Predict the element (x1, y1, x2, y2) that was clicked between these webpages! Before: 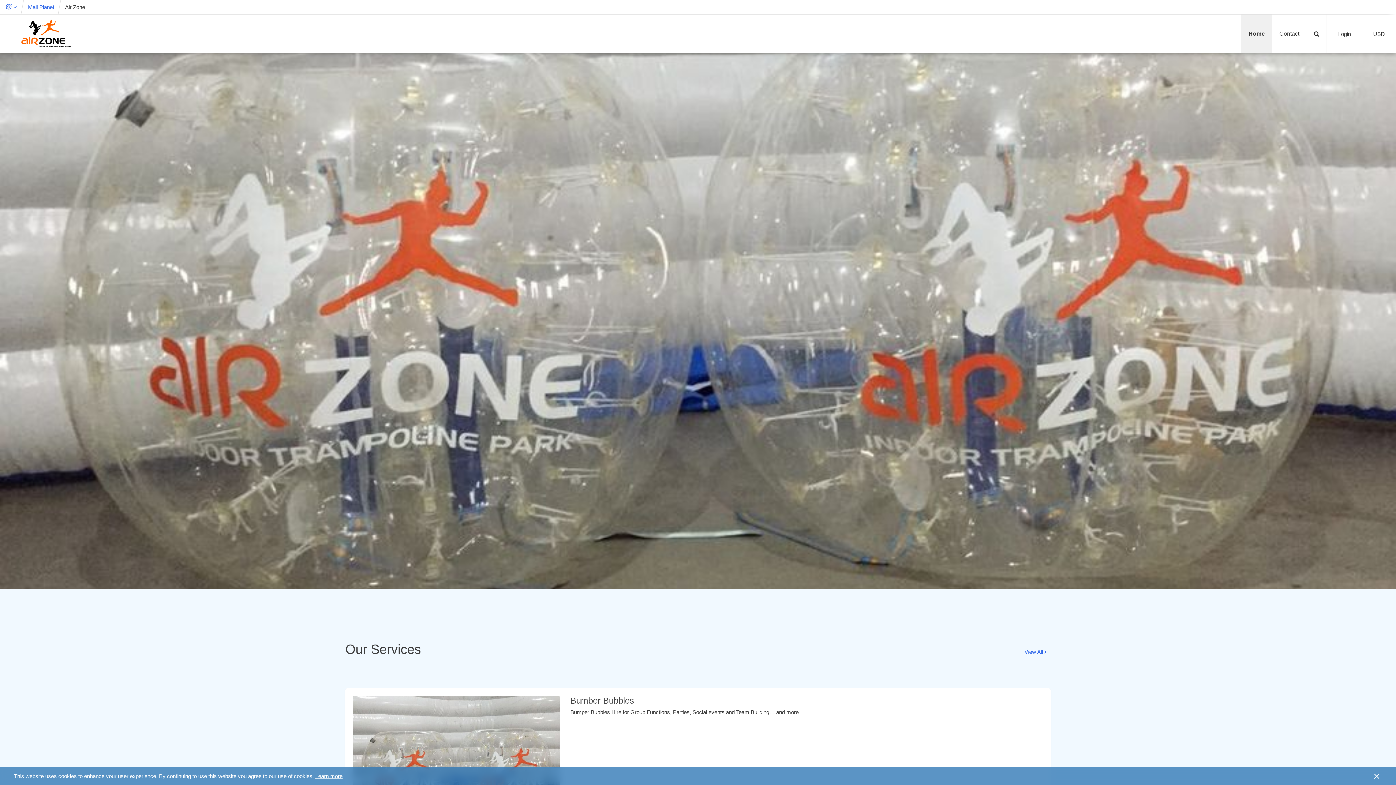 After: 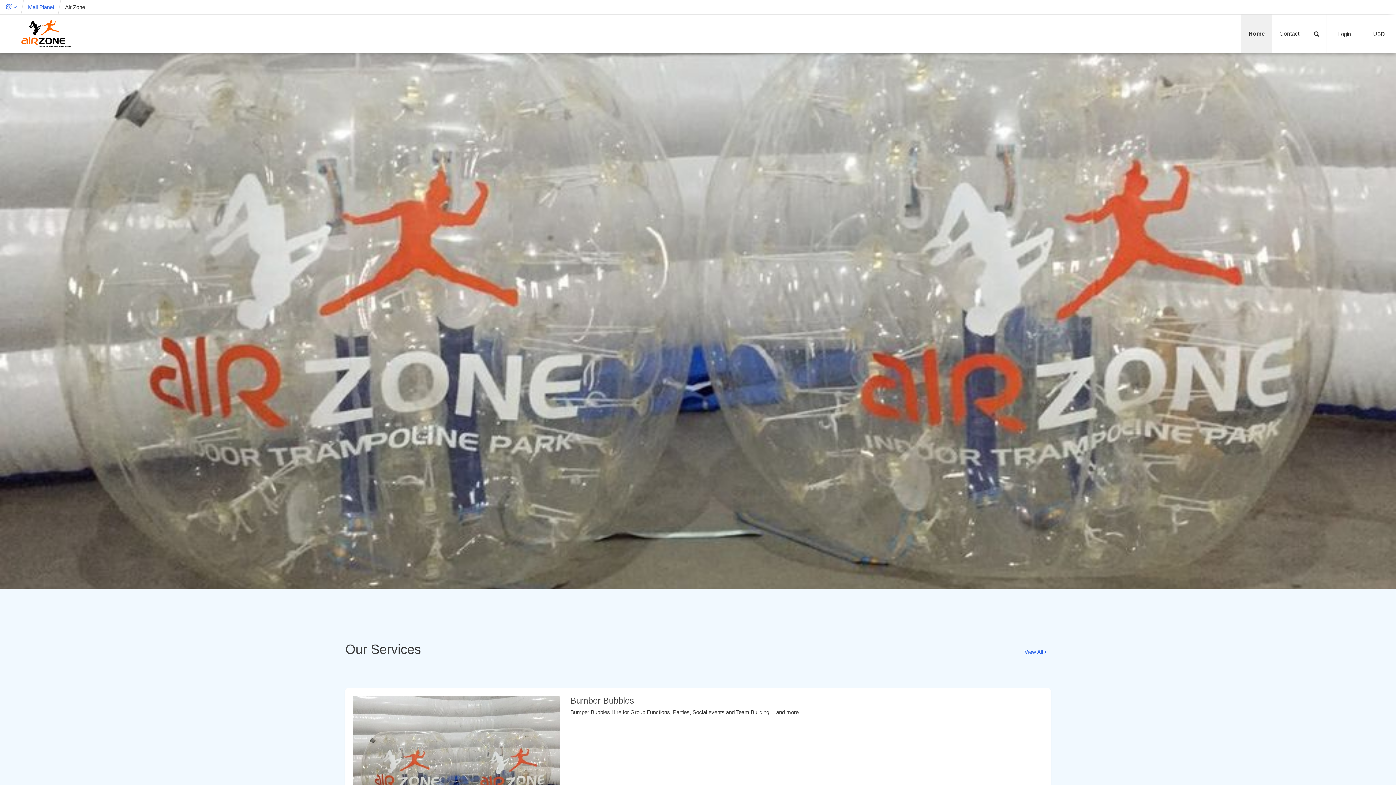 Action: bbox: (1371, 770, 1382, 781) label: Close